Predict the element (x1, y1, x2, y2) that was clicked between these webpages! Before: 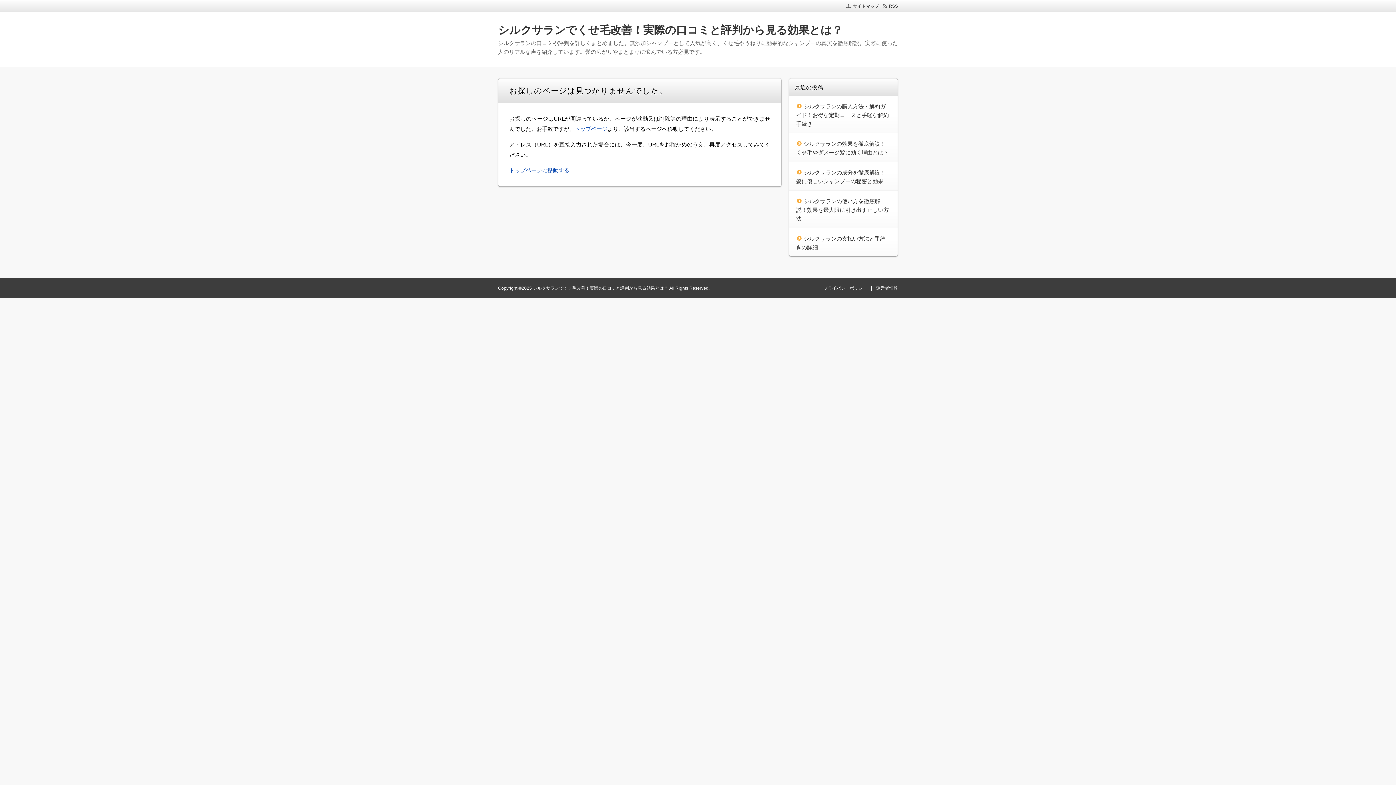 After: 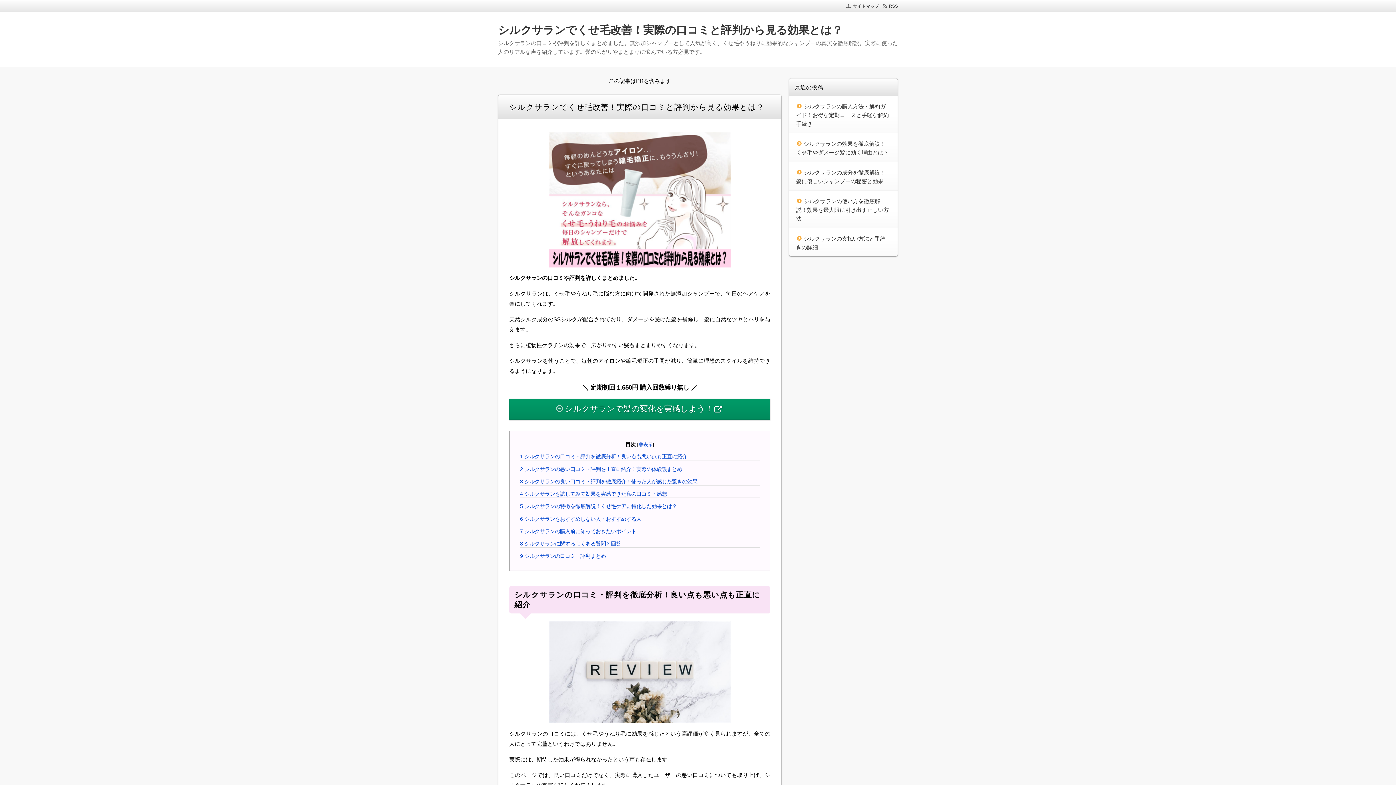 Action: bbox: (498, 24, 842, 36) label: シルクサランでくせ毛改善！実際の口コミと評判から見る効果とは？